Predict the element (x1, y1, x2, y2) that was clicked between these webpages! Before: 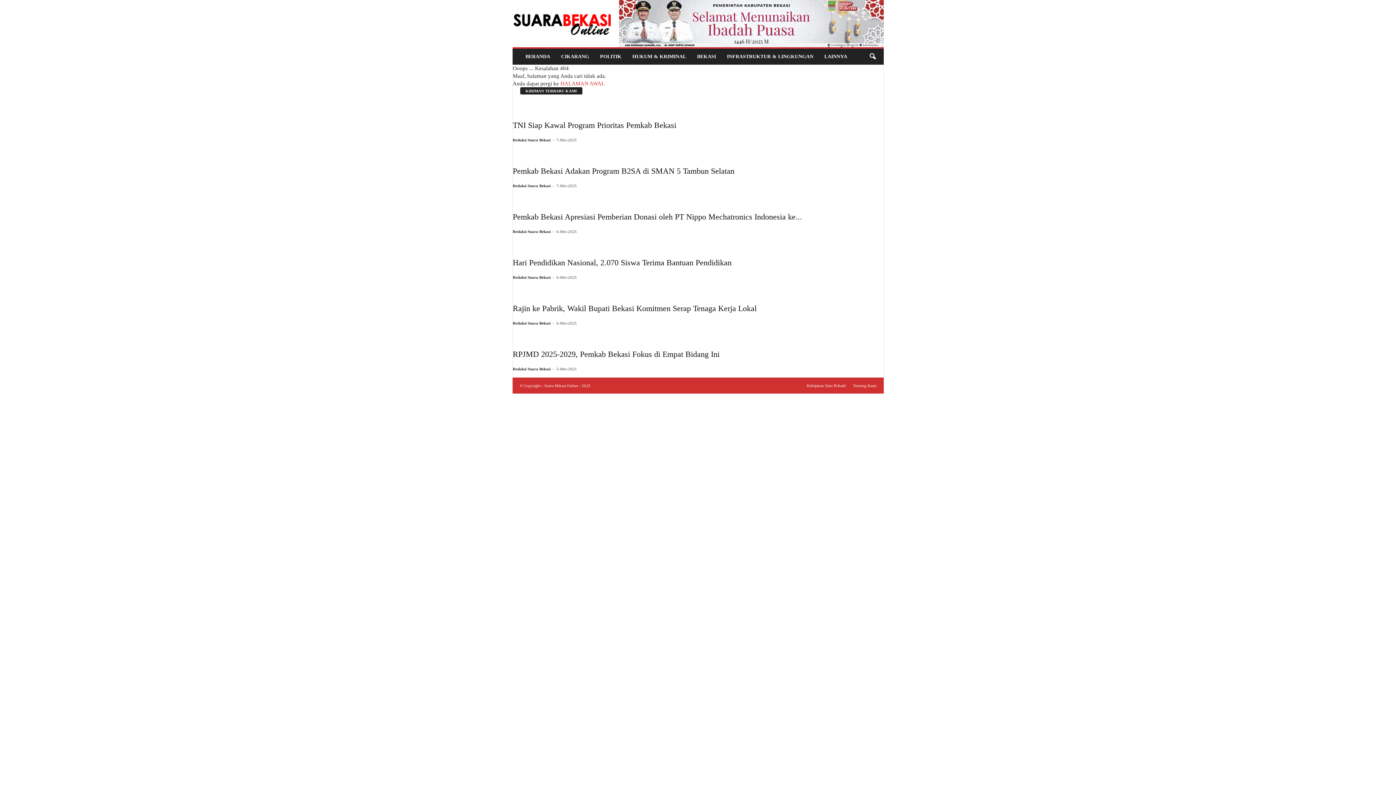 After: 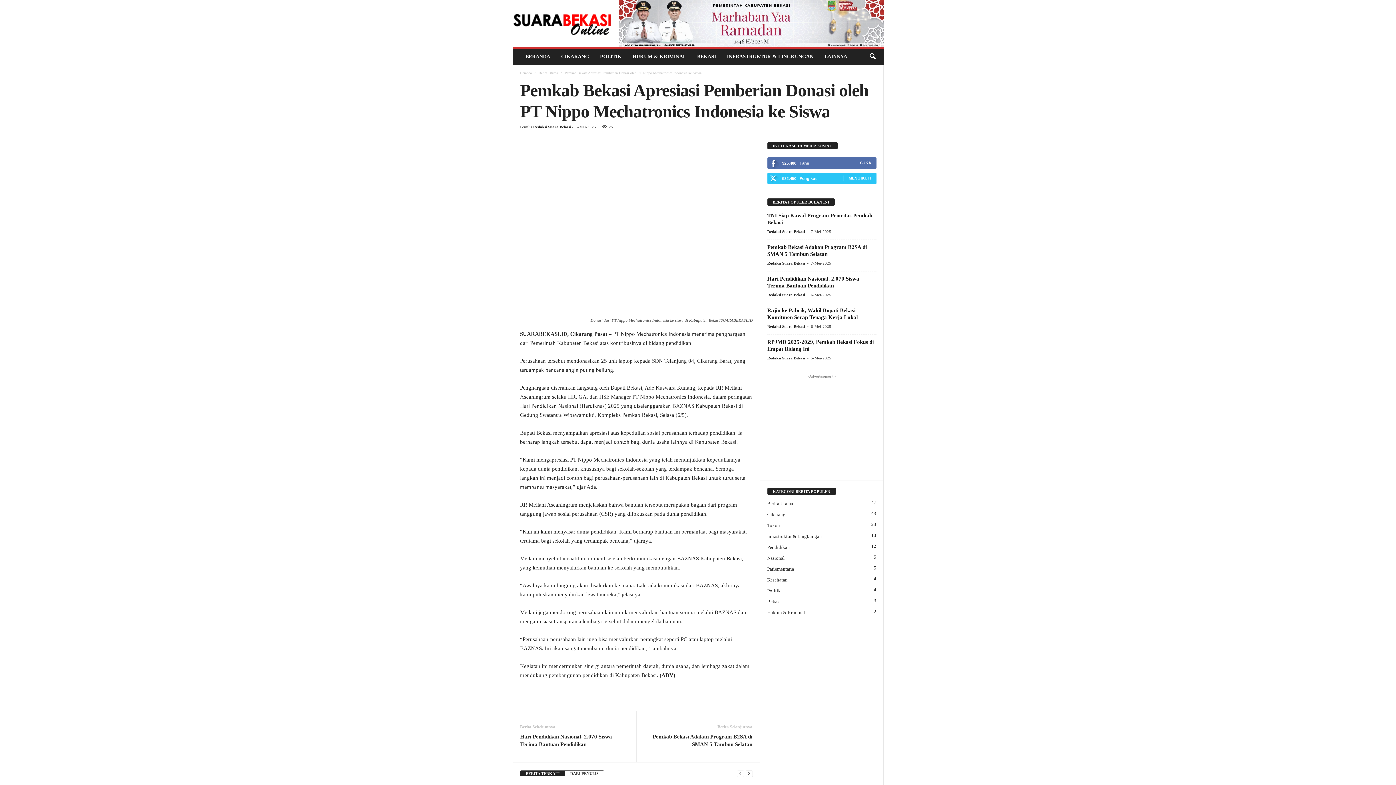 Action: bbox: (512, 194, 802, 201)